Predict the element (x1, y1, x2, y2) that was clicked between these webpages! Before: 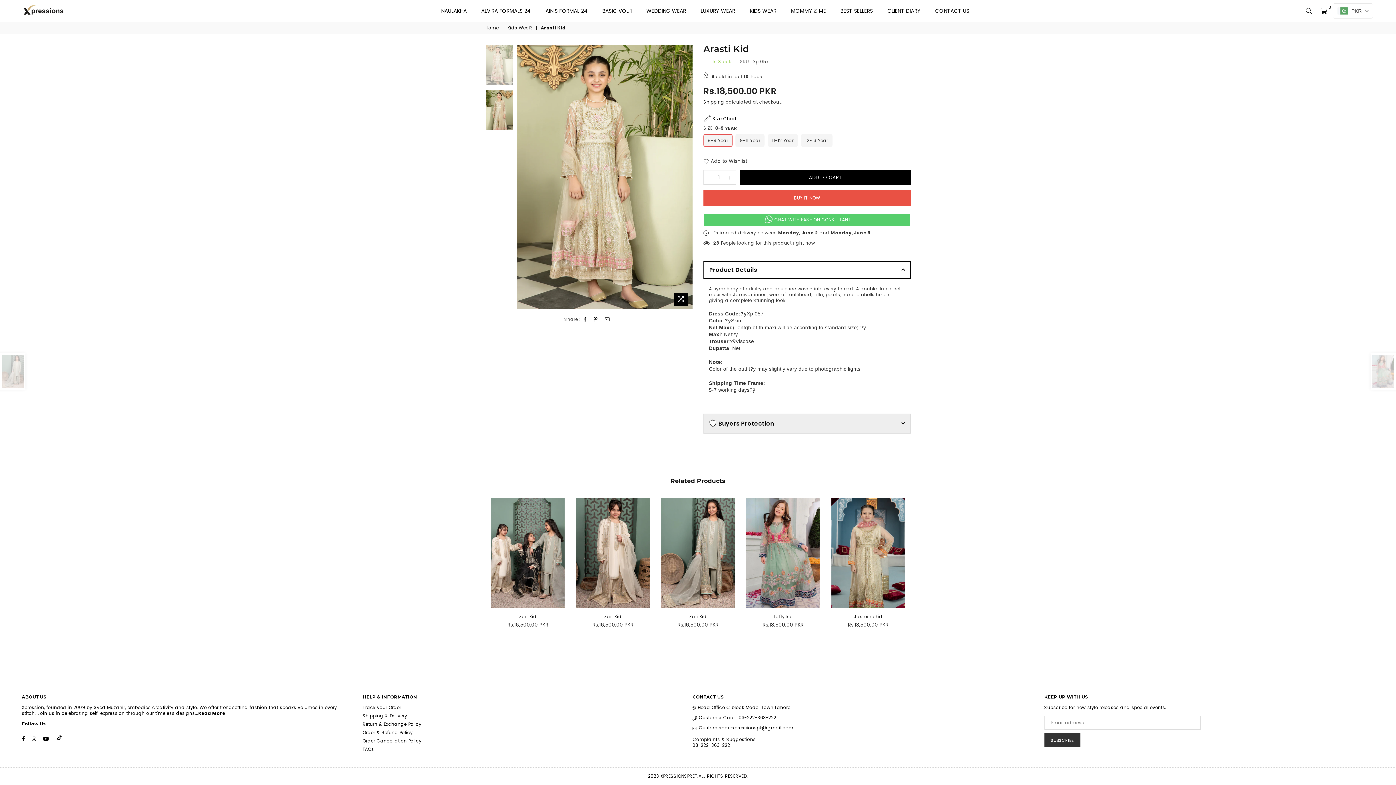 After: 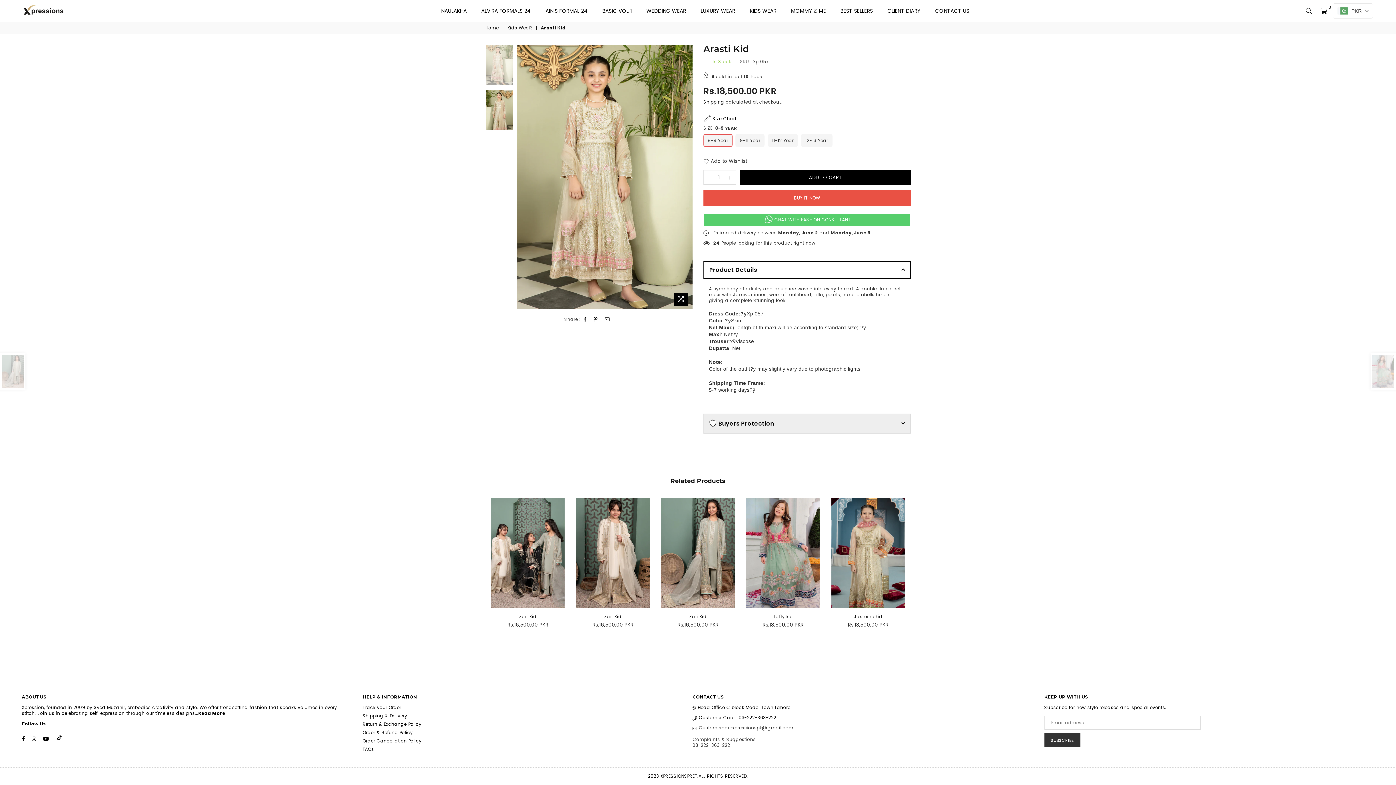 Action: bbox: (692, 725, 793, 748) label: Customercarexpressionspk@gmail.com

Complaints & Suggestions
03-222-363-222